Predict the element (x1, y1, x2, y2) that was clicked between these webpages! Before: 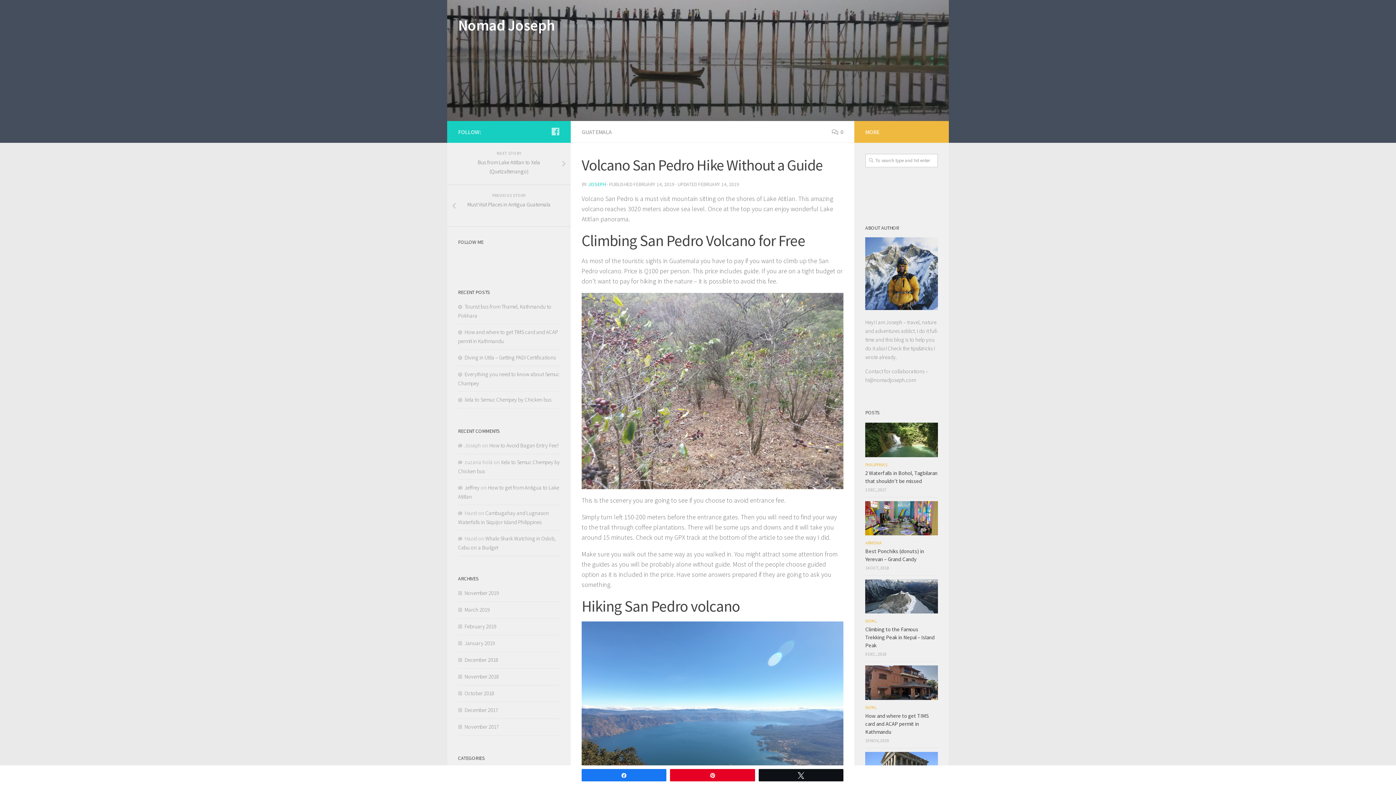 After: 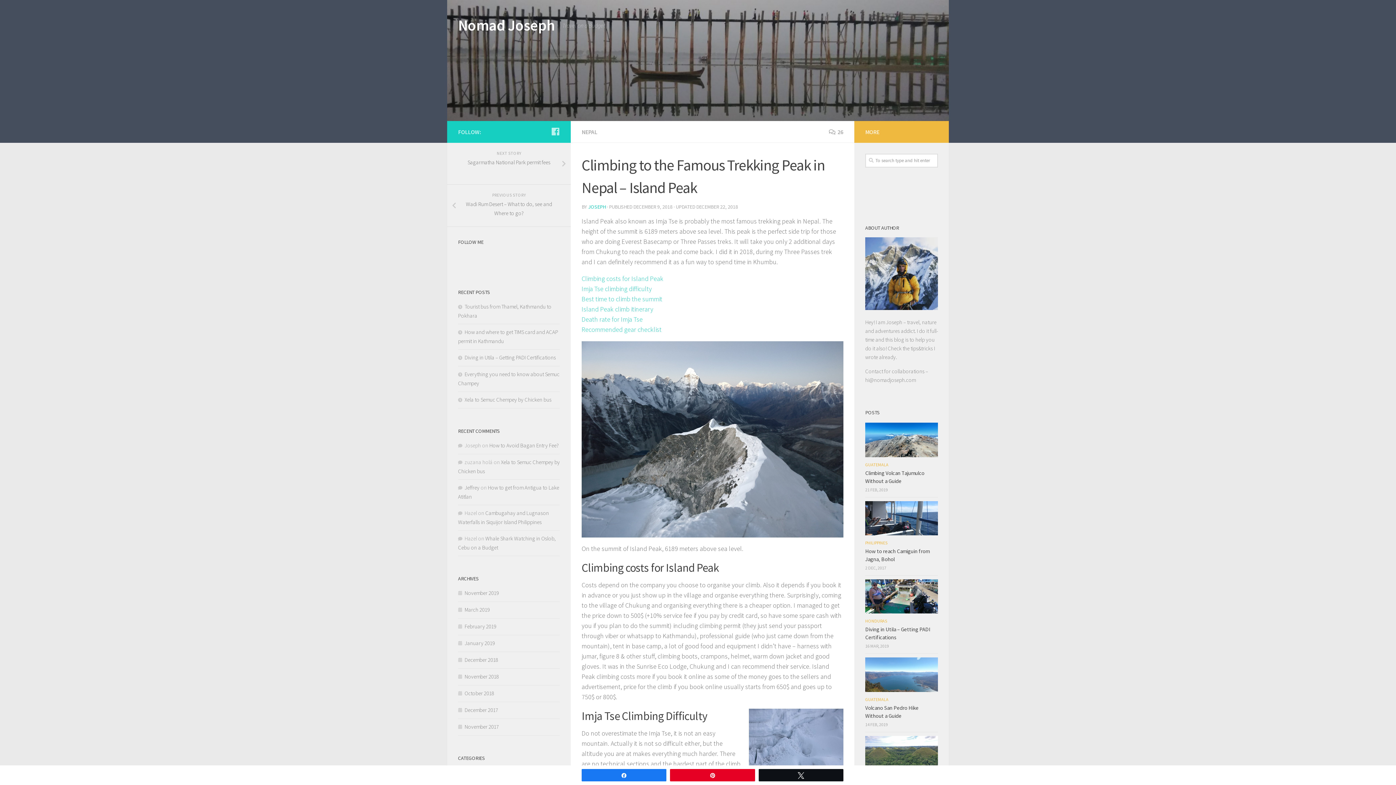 Action: bbox: (865, 579, 938, 613)